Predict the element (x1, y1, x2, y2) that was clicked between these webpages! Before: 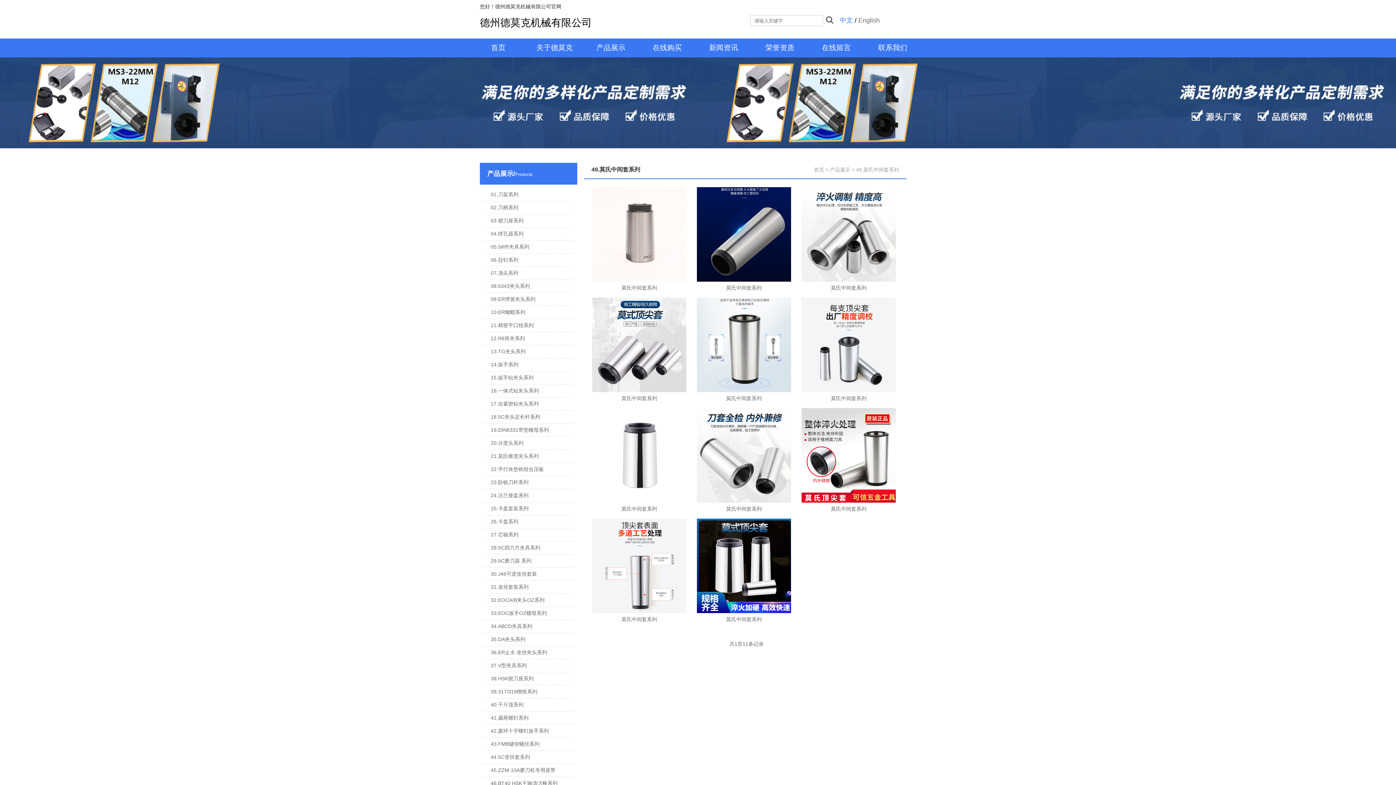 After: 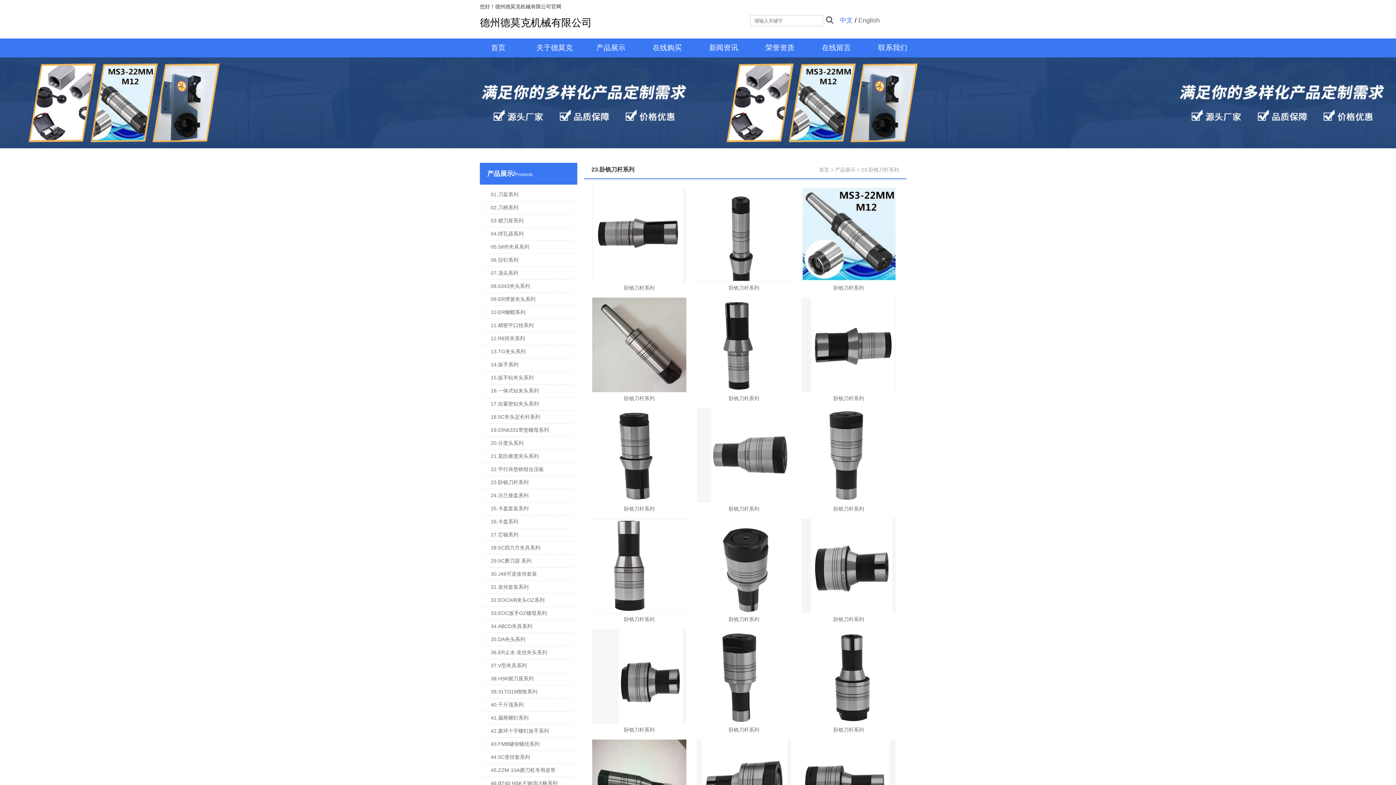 Action: label: 23.卧铣刀杆系列 bbox: (483, 476, 573, 489)